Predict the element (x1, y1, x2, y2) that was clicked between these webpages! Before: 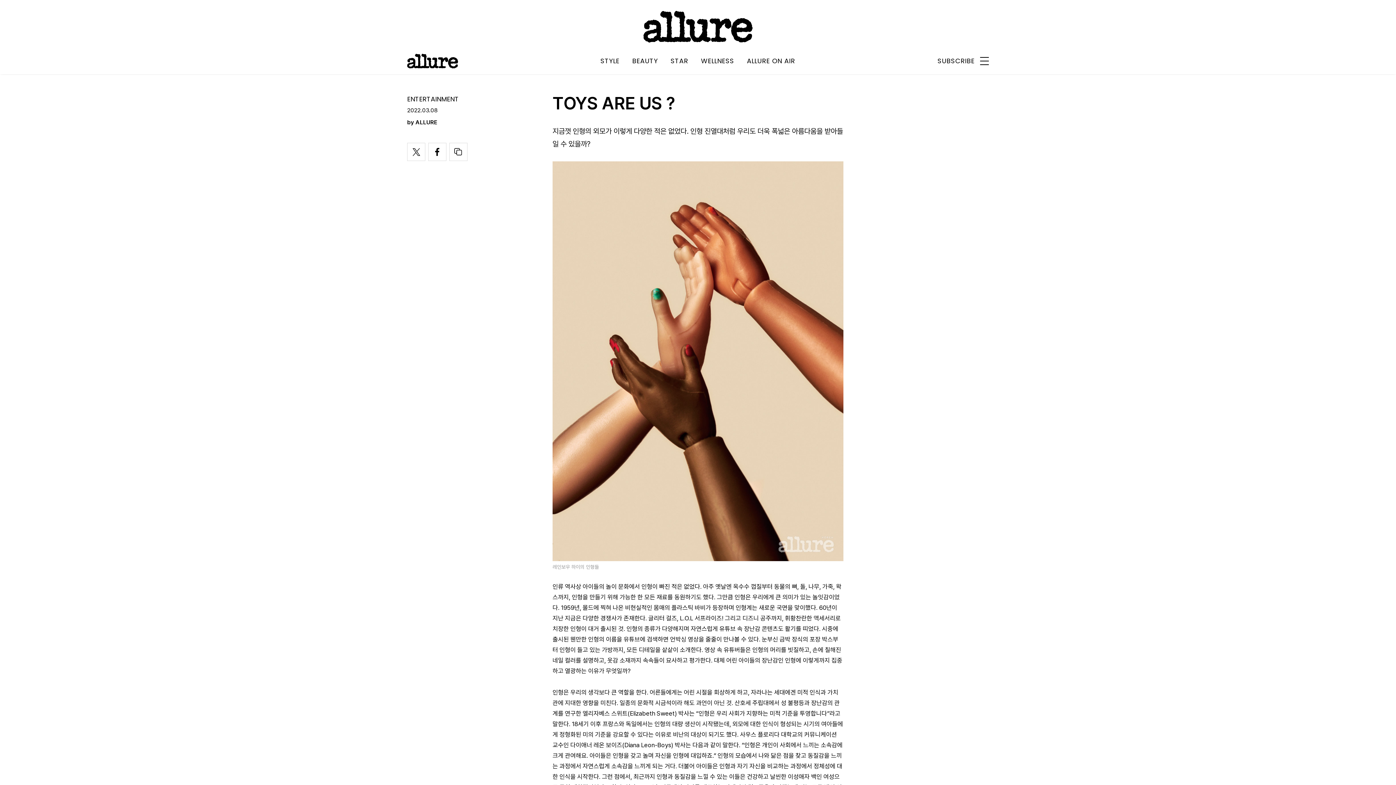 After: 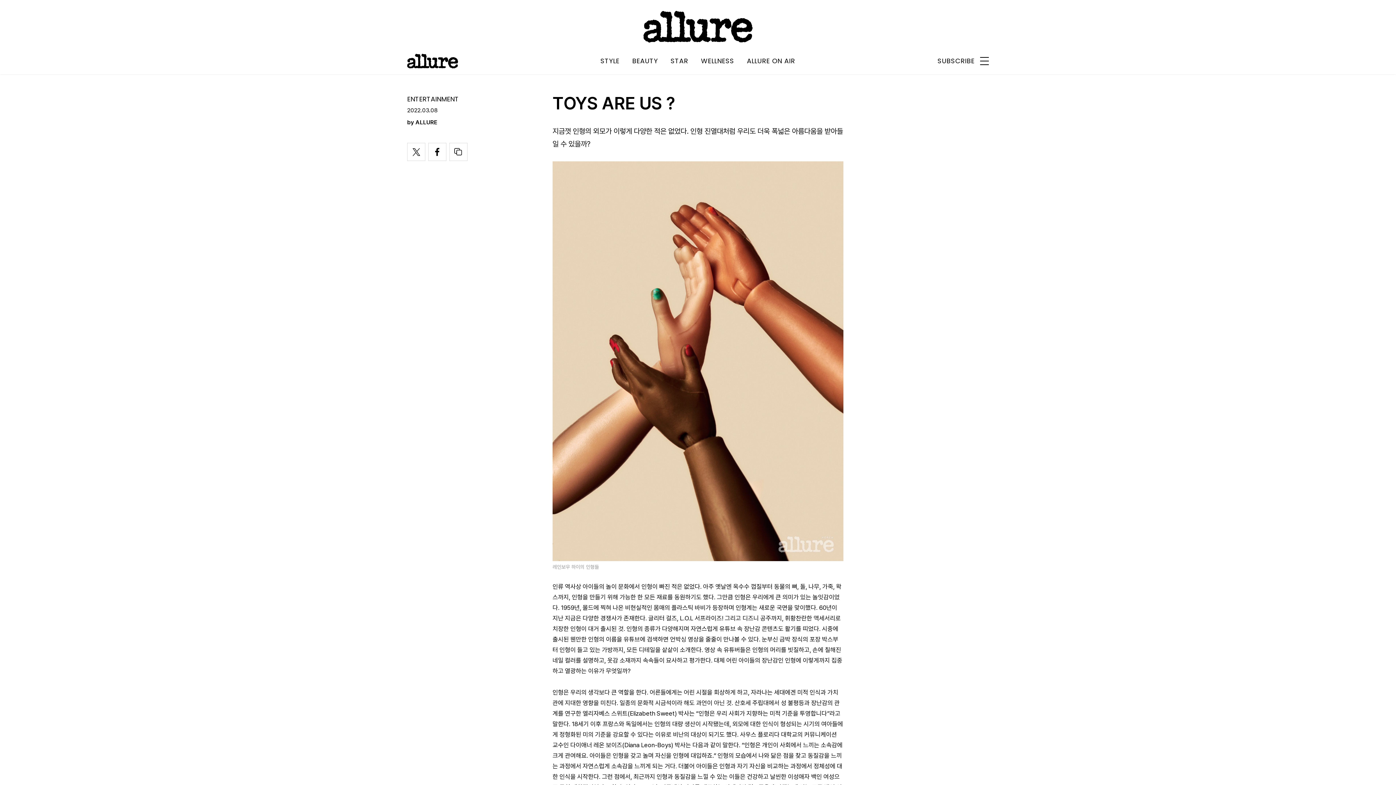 Action: bbox: (449, 143, 467, 160)